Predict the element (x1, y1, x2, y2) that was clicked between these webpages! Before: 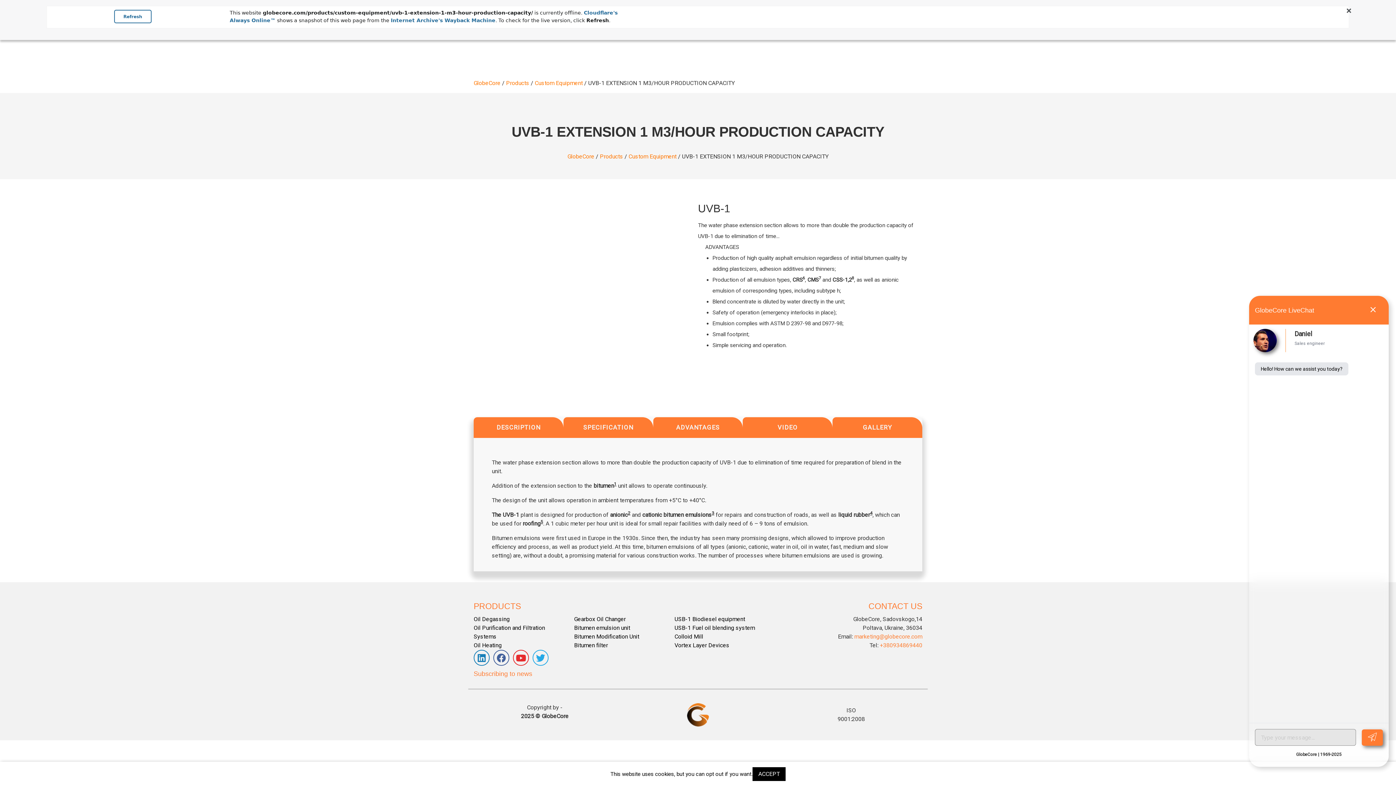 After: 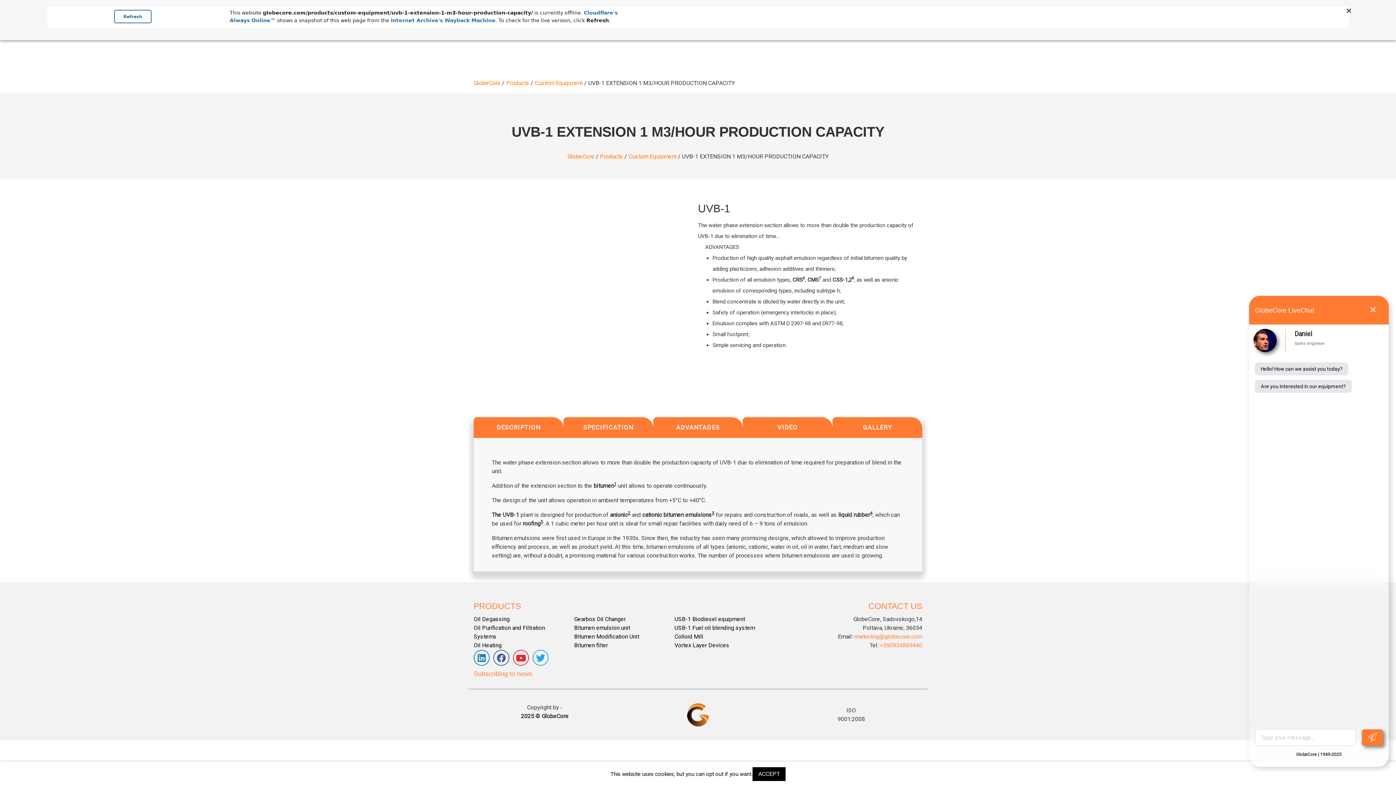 Action: label: Internet Archive's Wayback Machine bbox: (390, 17, 495, 23)